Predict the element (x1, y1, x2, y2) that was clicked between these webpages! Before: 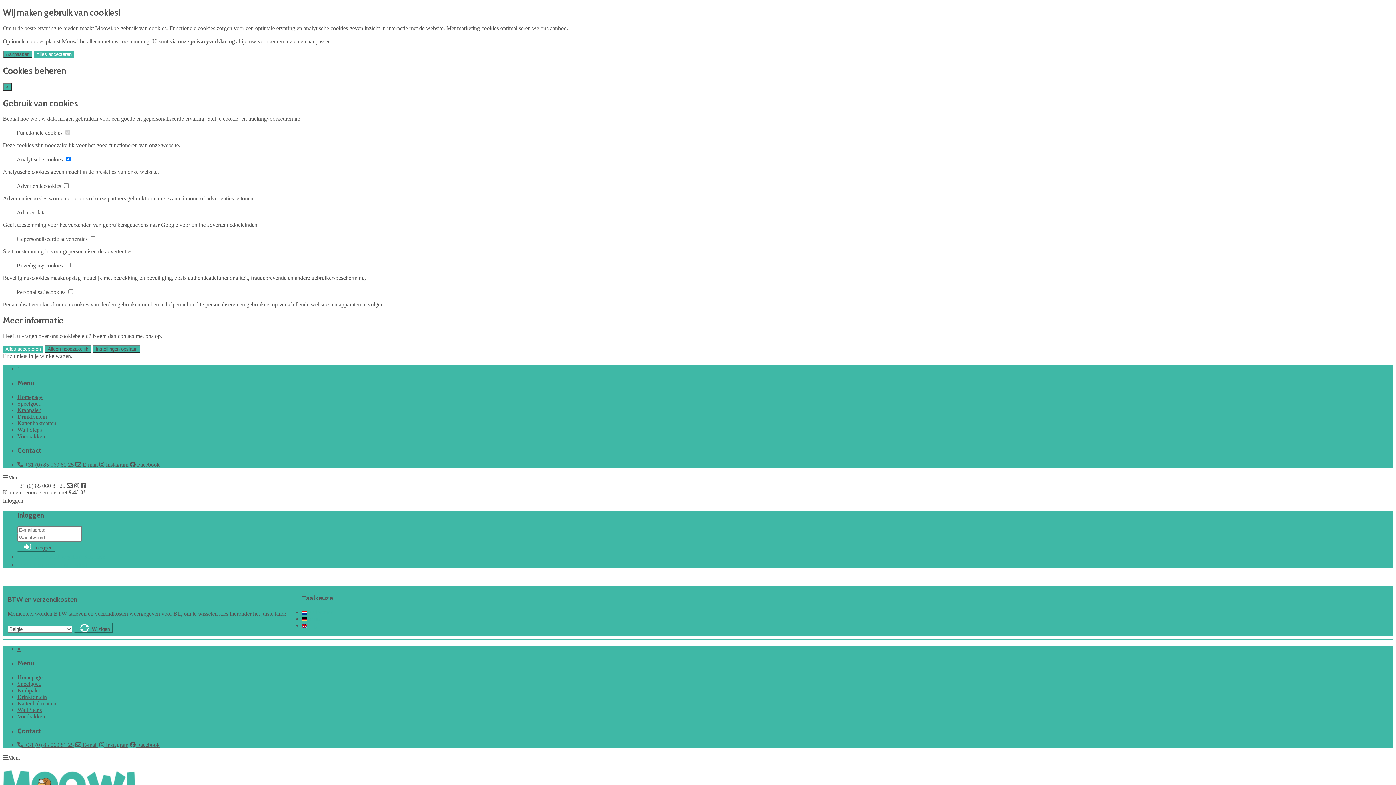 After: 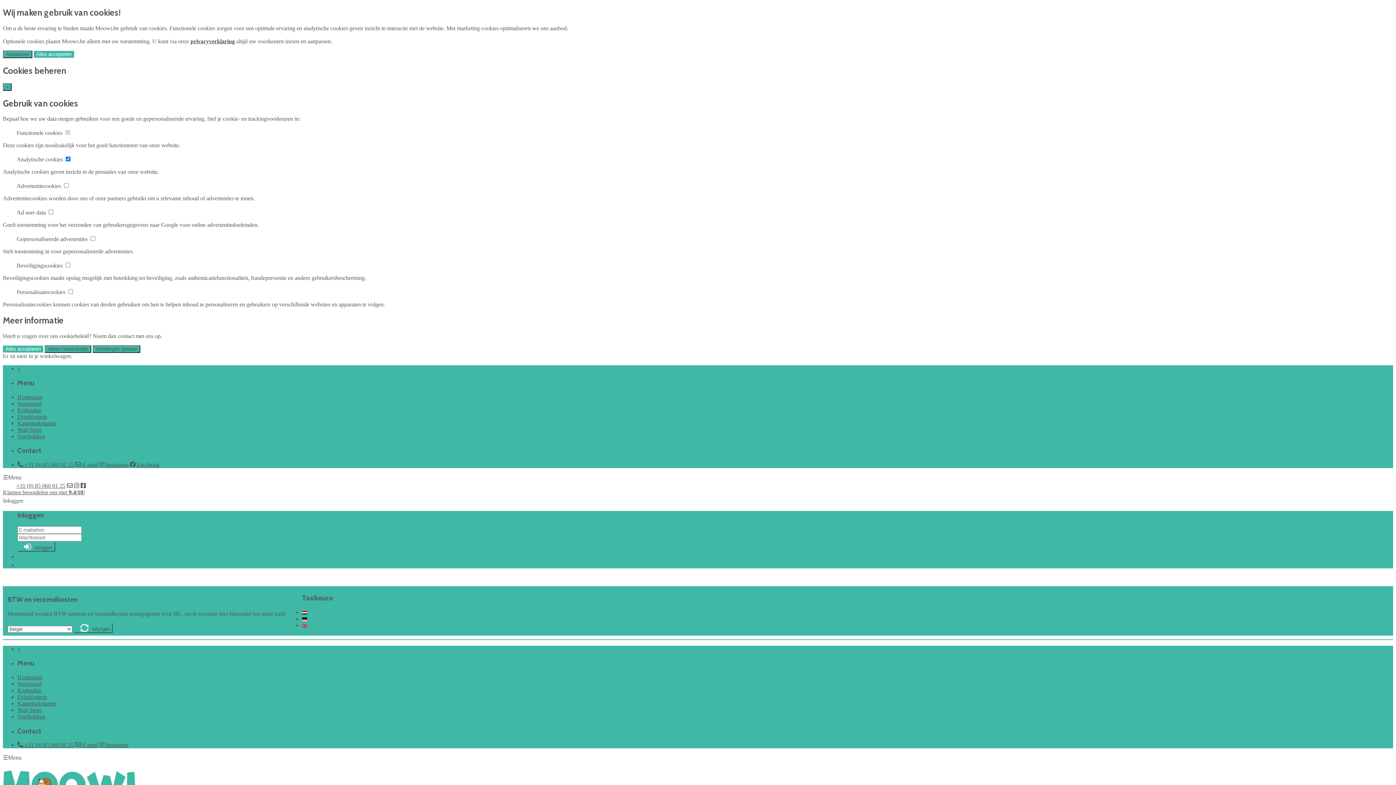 Action: label:  Facebook bbox: (129, 742, 159, 748)